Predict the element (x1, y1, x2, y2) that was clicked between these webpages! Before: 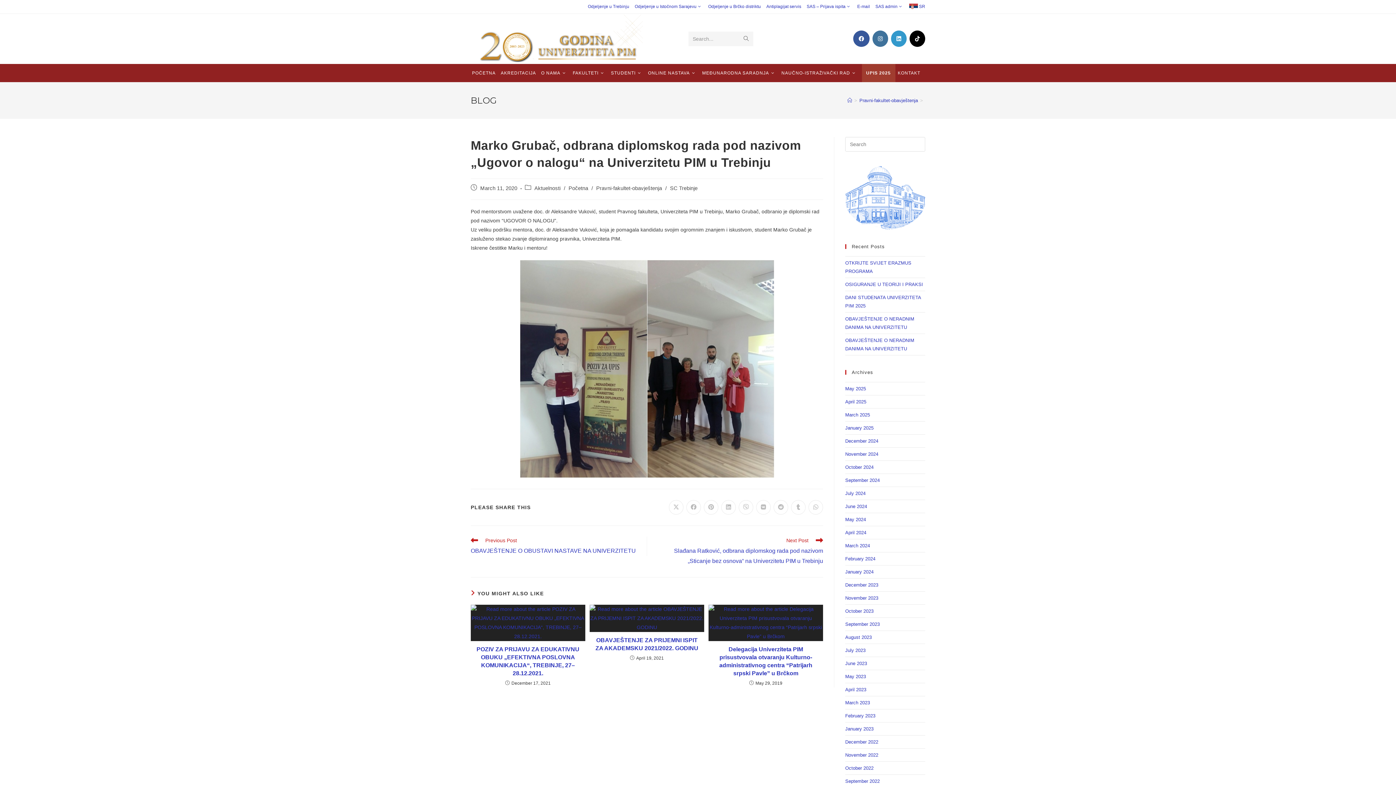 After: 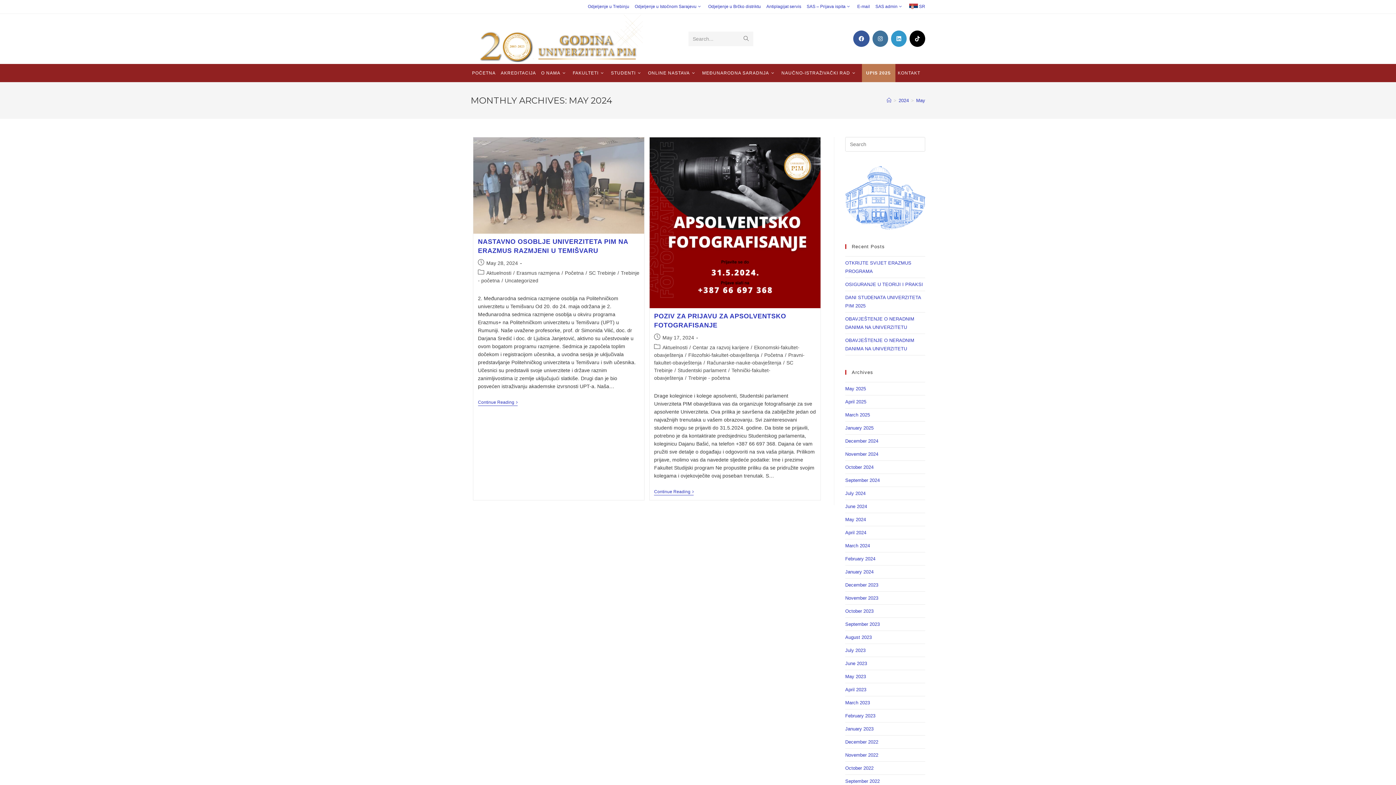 Action: label: May 2024 bbox: (845, 517, 866, 522)